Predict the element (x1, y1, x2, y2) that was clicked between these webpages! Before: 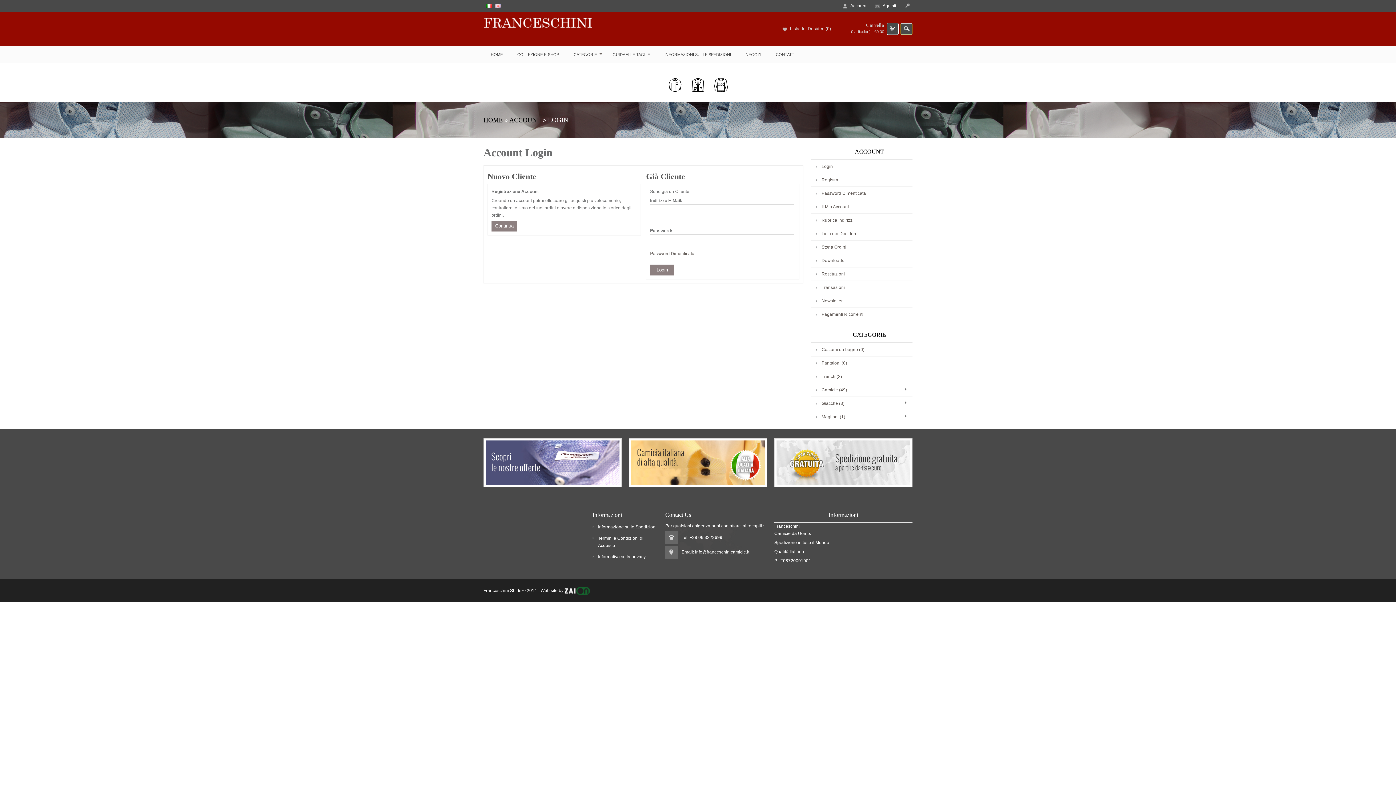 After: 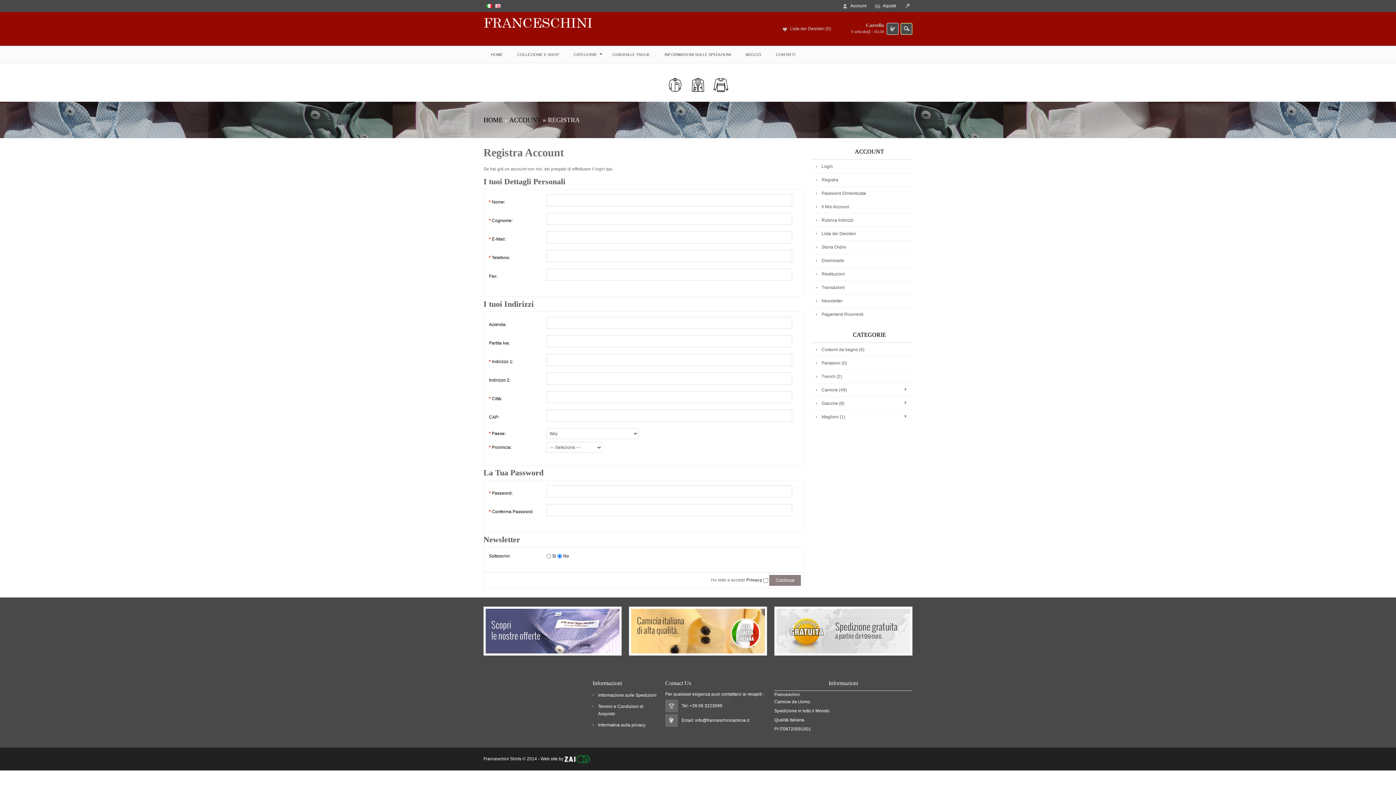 Action: label: Continua bbox: (491, 220, 517, 231)